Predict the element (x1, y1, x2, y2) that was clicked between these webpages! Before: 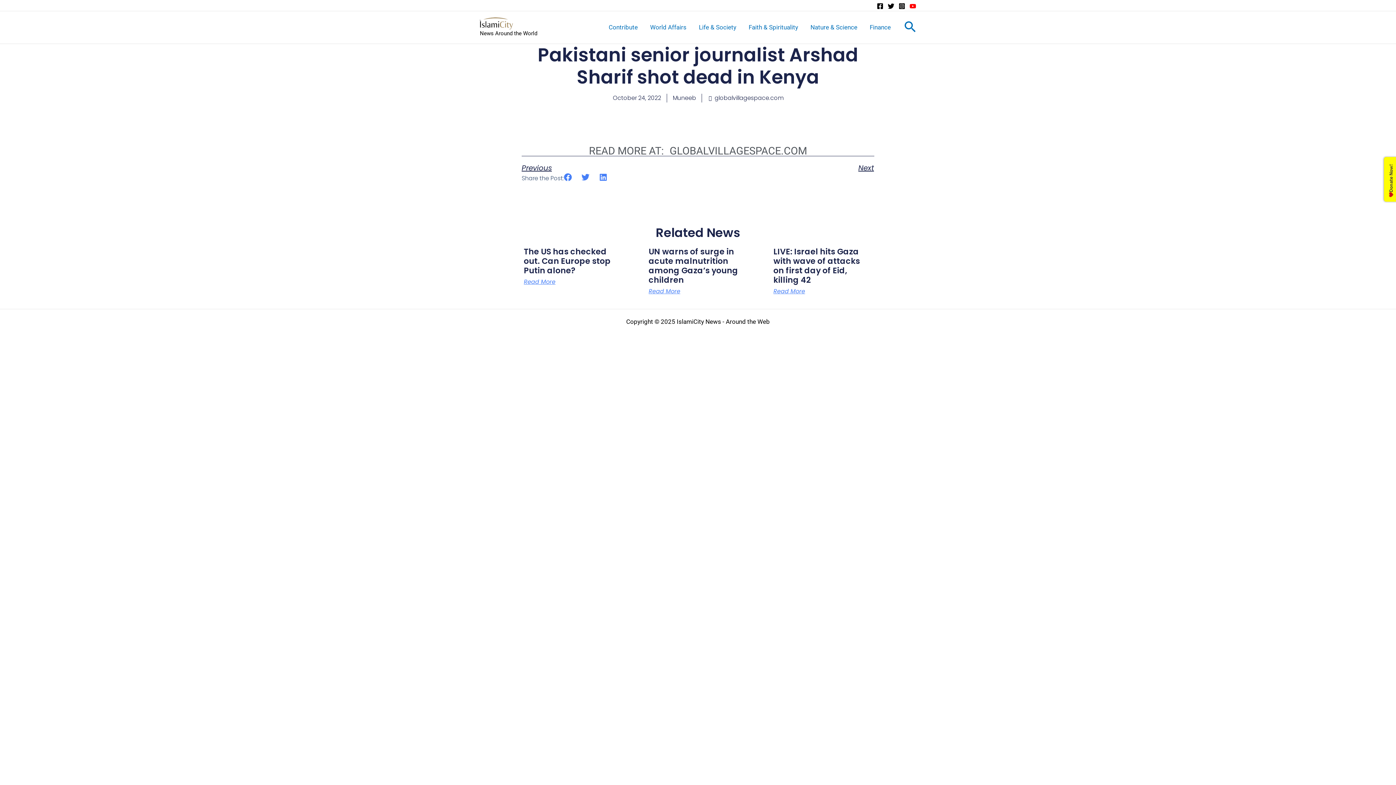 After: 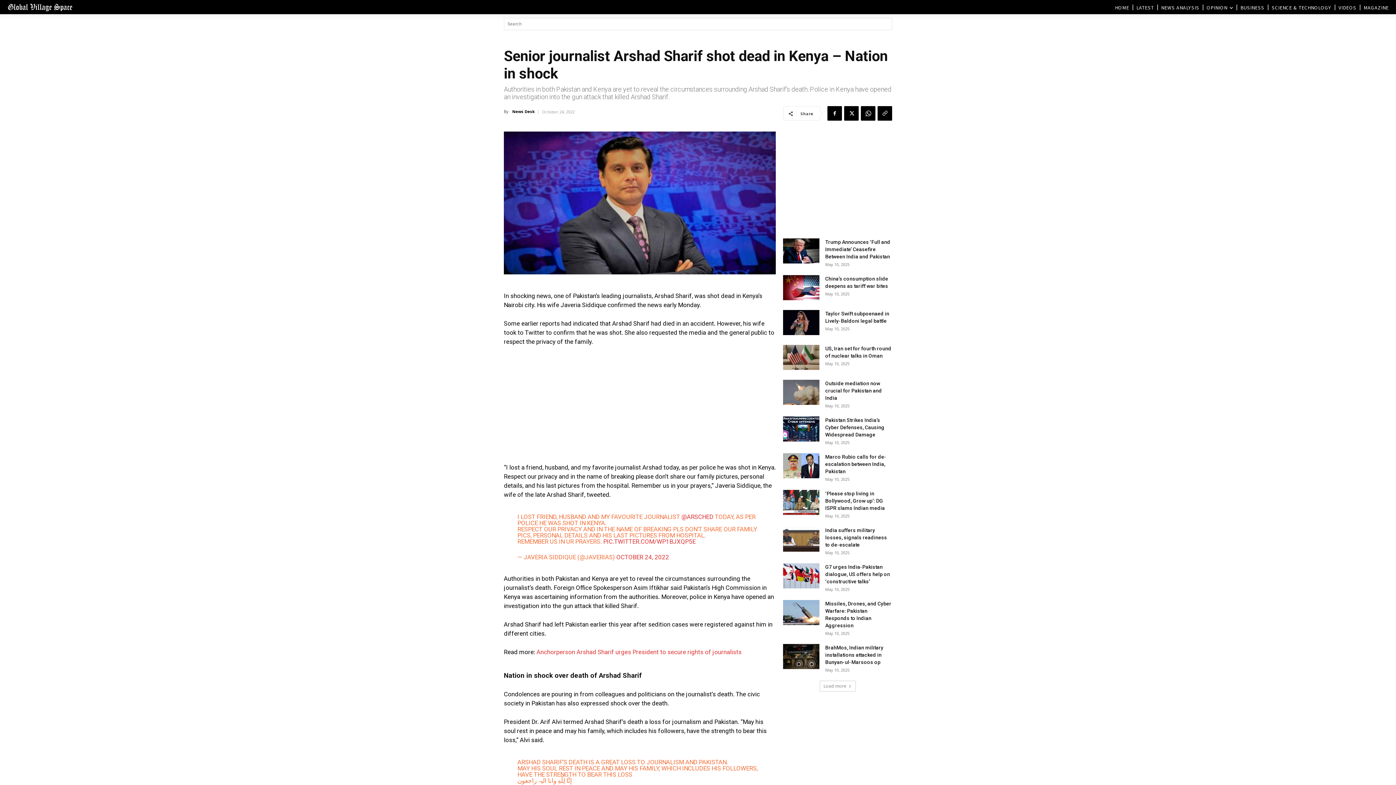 Action: label: globalvillagespace.com bbox: (707, 93, 783, 102)